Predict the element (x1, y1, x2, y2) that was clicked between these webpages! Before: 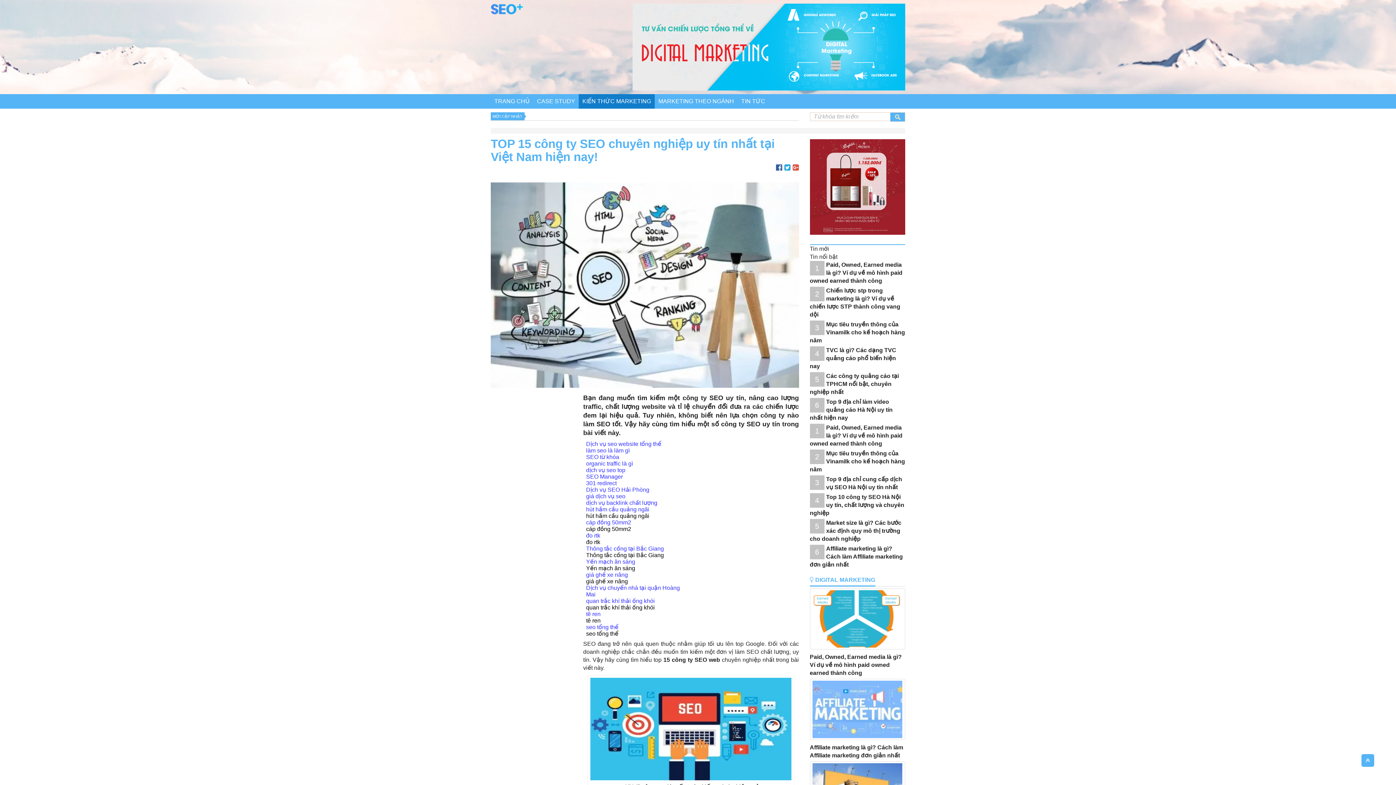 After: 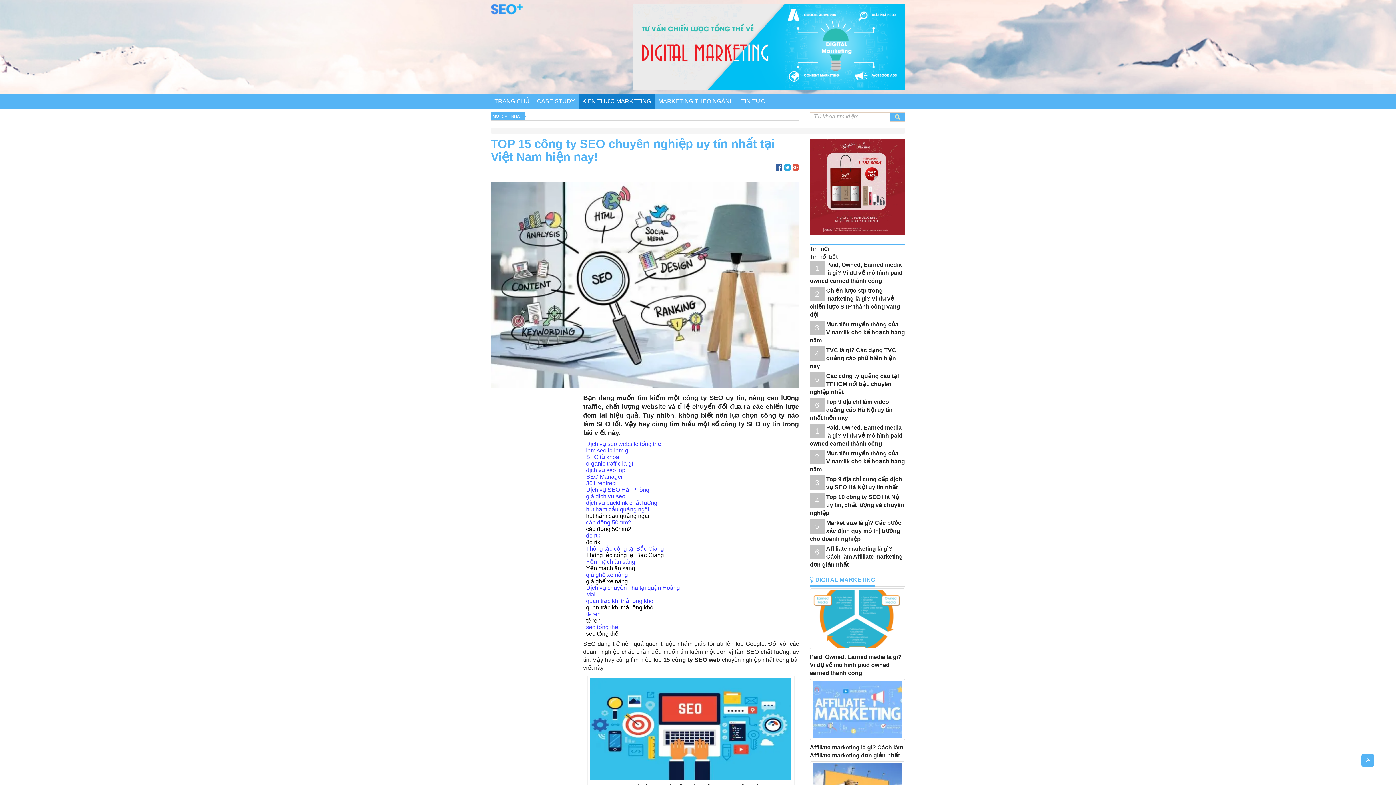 Action: bbox: (586, 532, 600, 539) label: đo rtk